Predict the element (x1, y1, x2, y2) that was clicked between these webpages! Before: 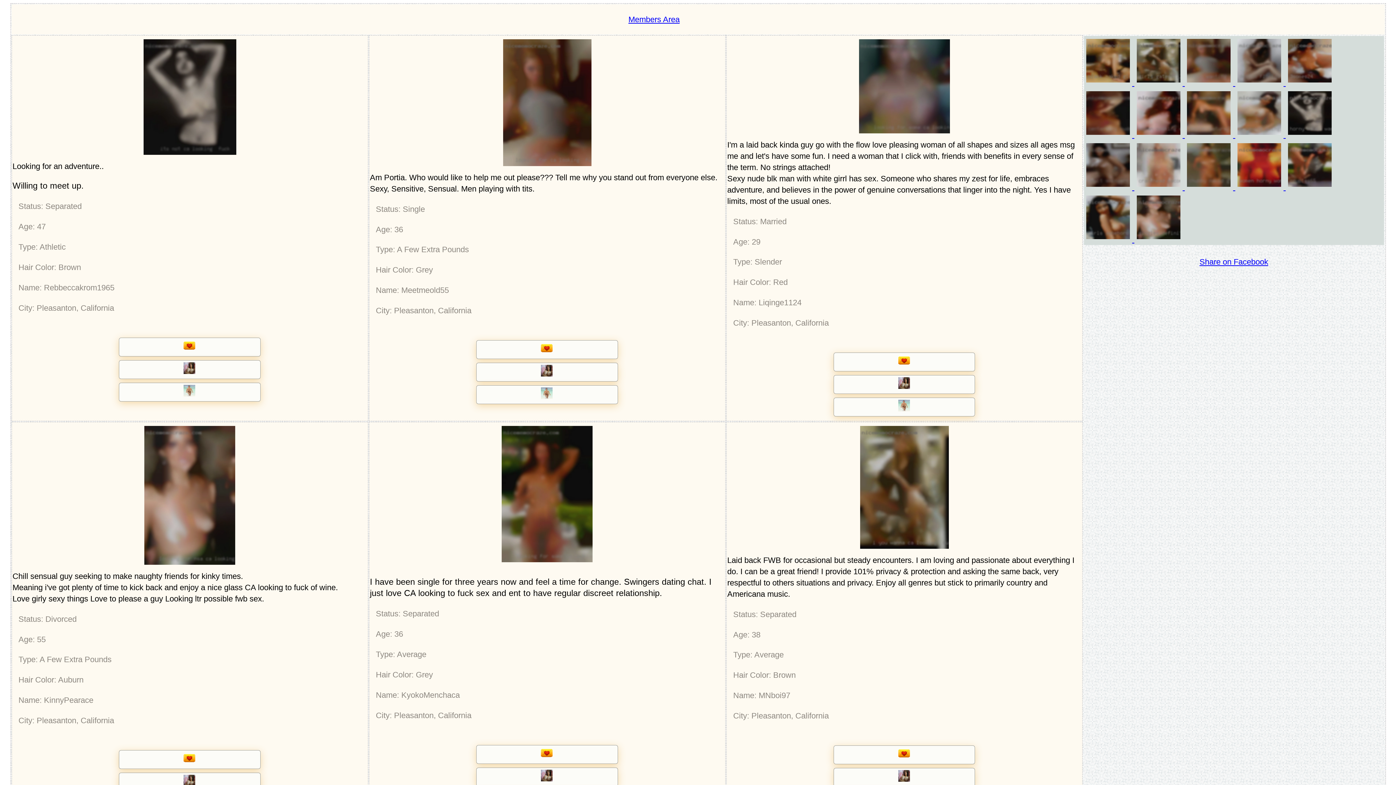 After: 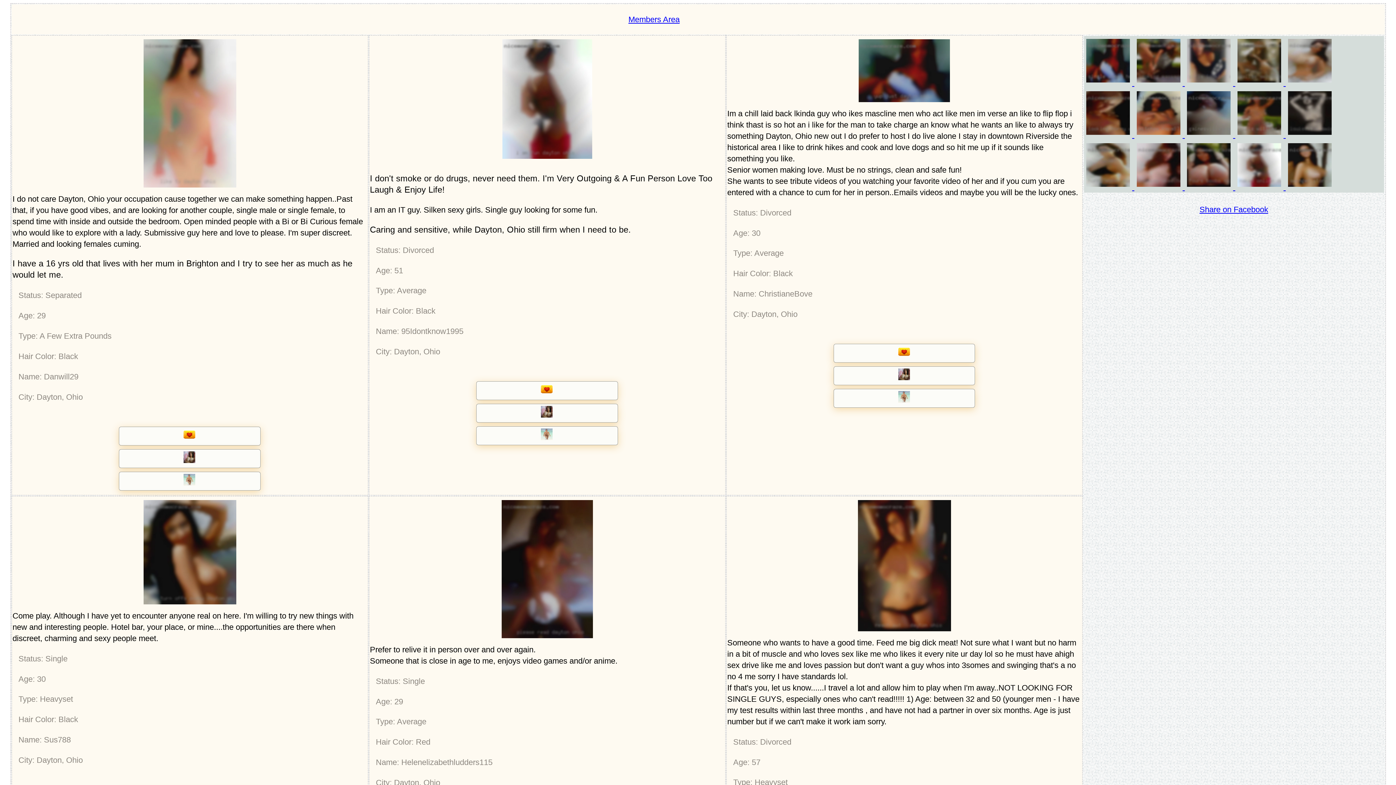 Action: bbox: (1185, 130, 1235, 139) label:  